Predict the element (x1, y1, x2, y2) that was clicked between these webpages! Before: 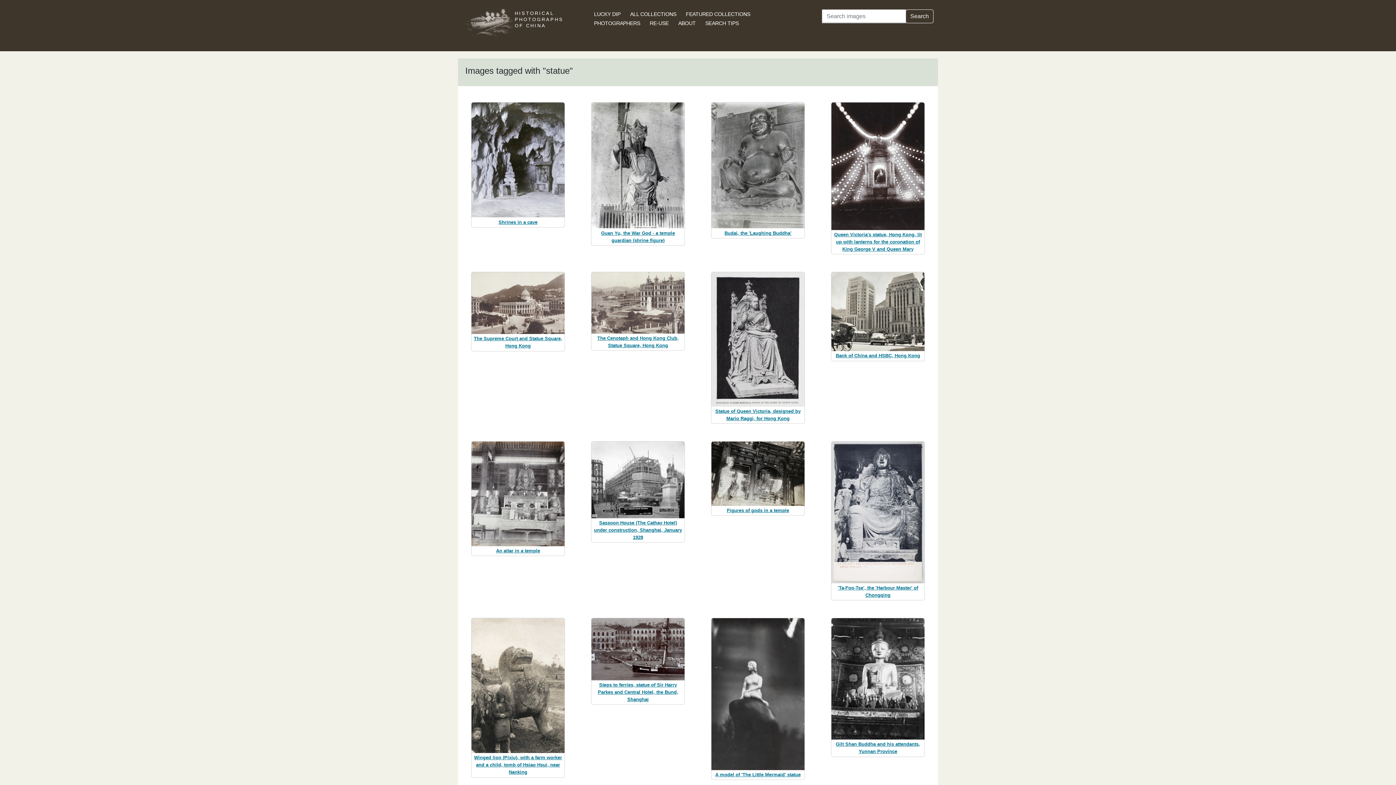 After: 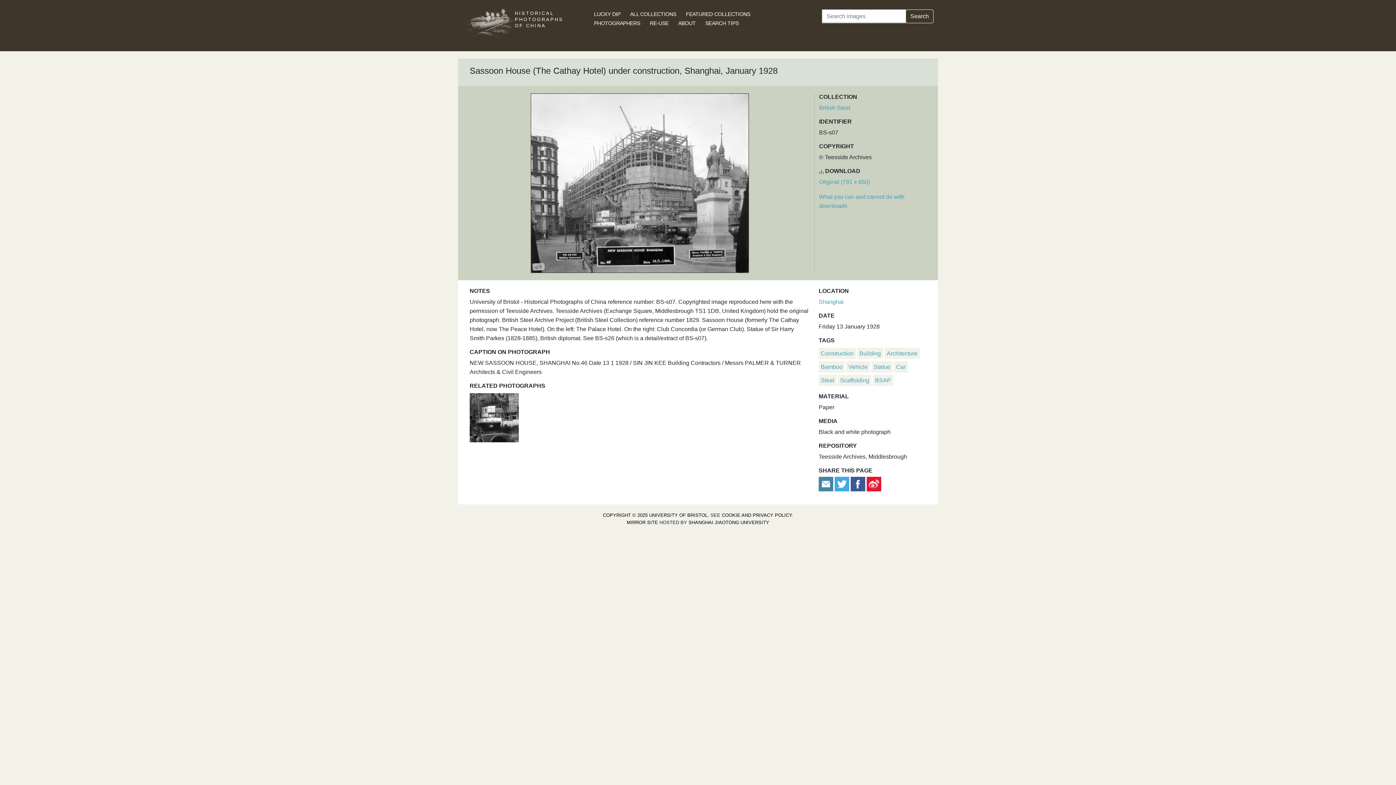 Action: label: Sassoon House (The Cathay Hotel) under construction, Shanghai, January 1928 bbox: (594, 520, 682, 540)